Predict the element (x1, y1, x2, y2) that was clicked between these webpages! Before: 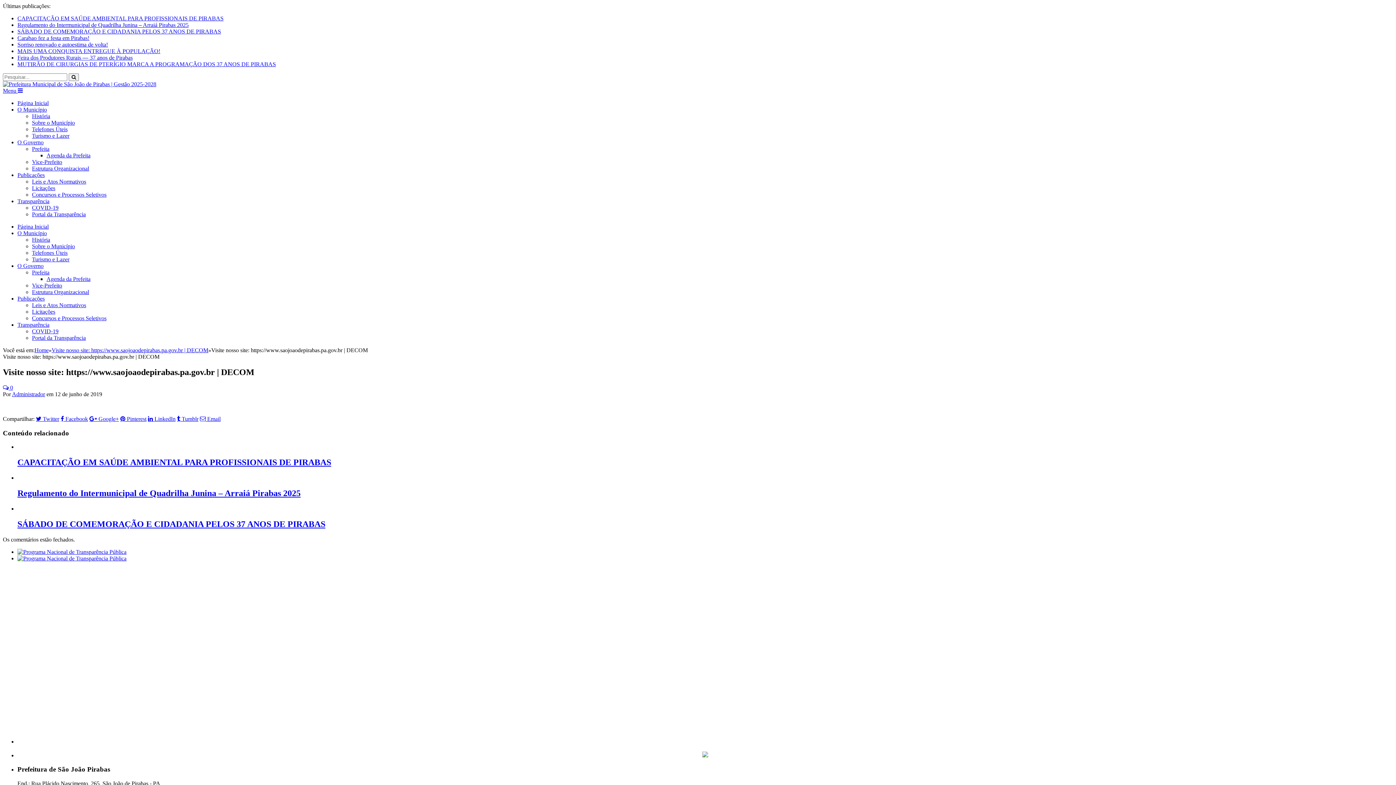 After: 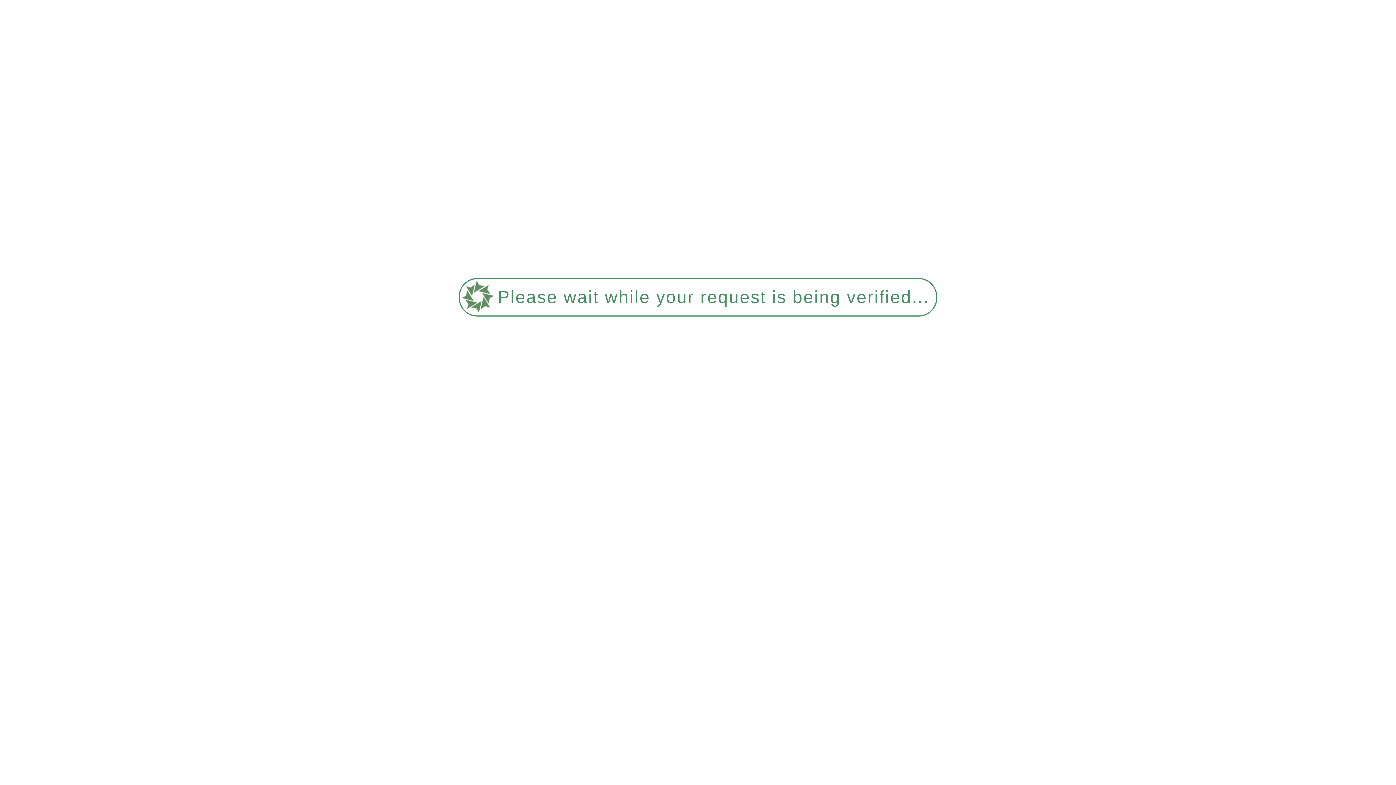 Action: bbox: (17, 106, 46, 112) label: O Município